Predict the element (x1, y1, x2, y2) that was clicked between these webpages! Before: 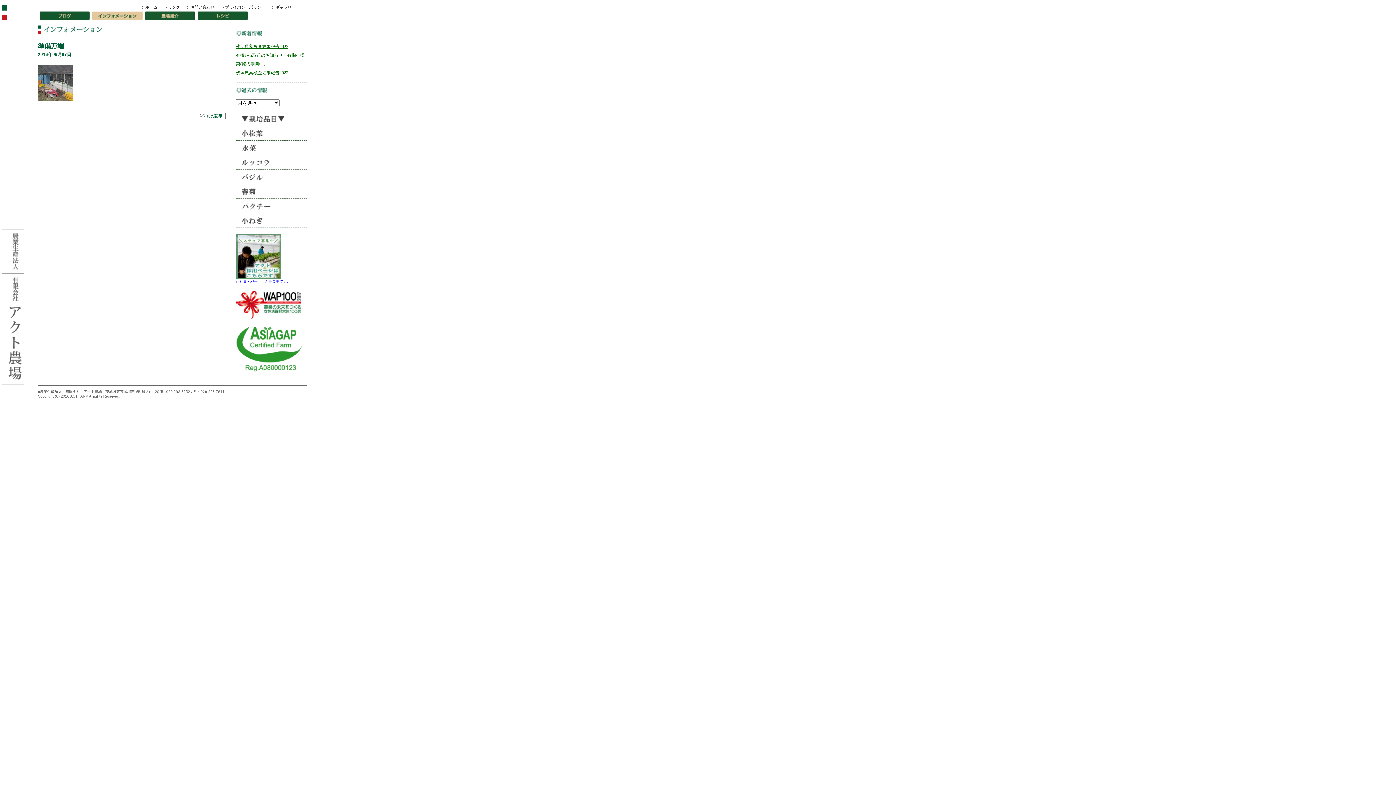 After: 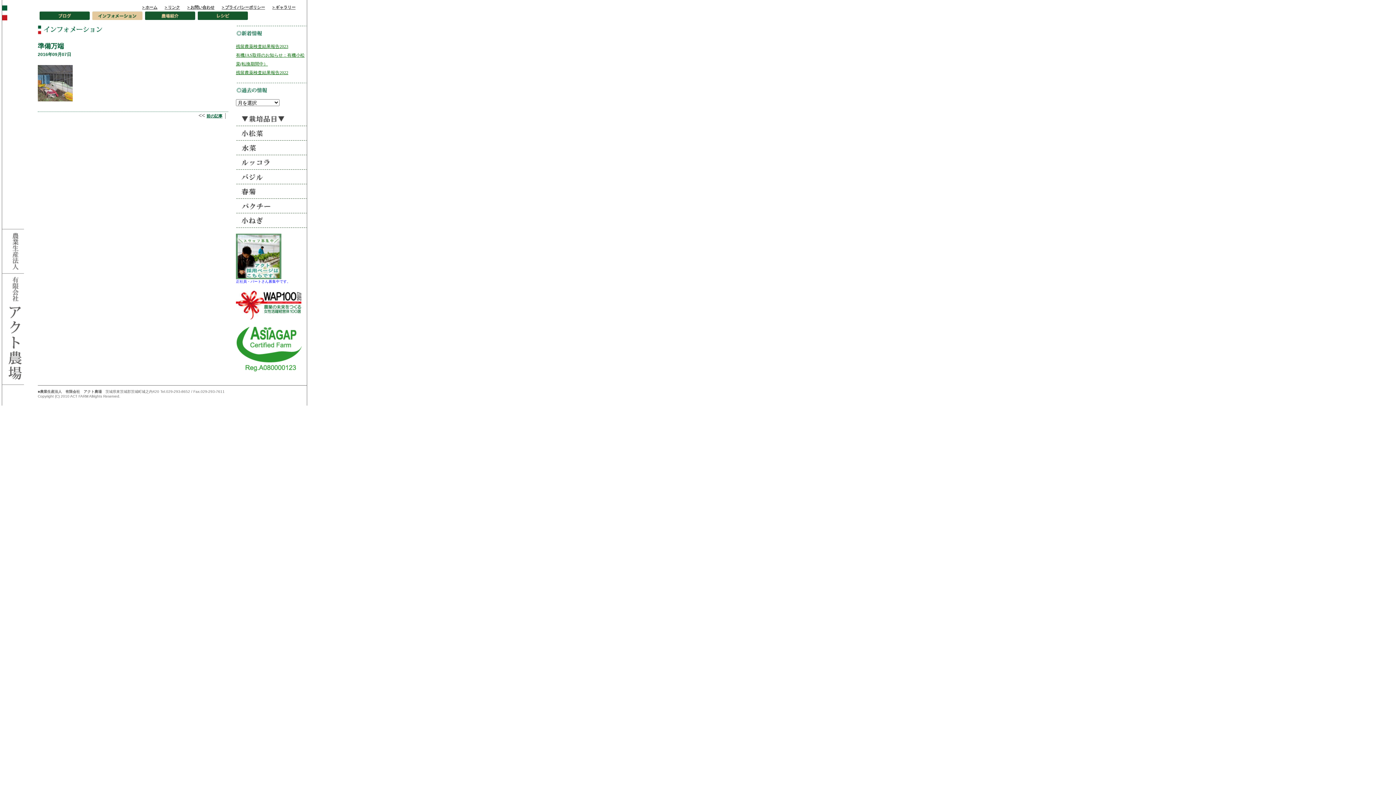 Action: bbox: (236, 140, 306, 155)